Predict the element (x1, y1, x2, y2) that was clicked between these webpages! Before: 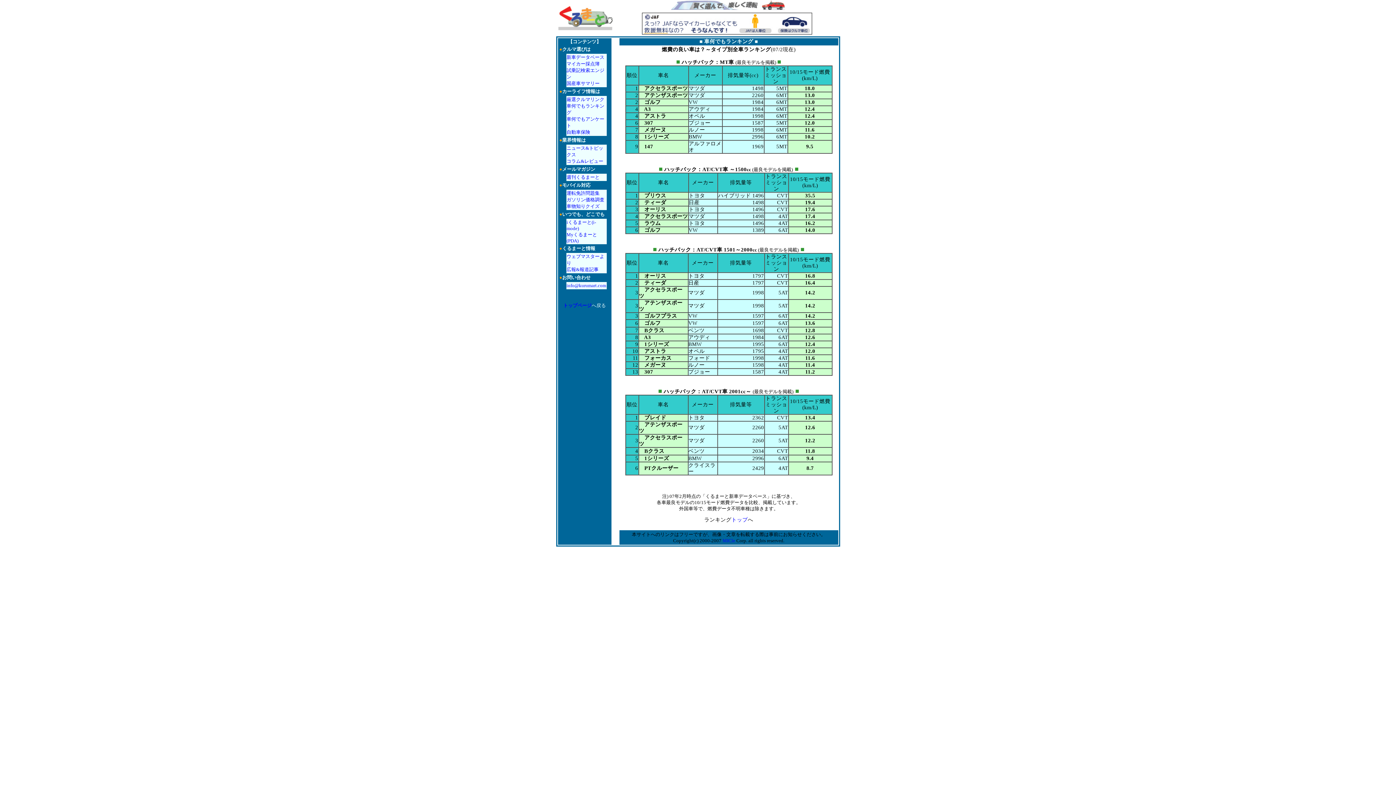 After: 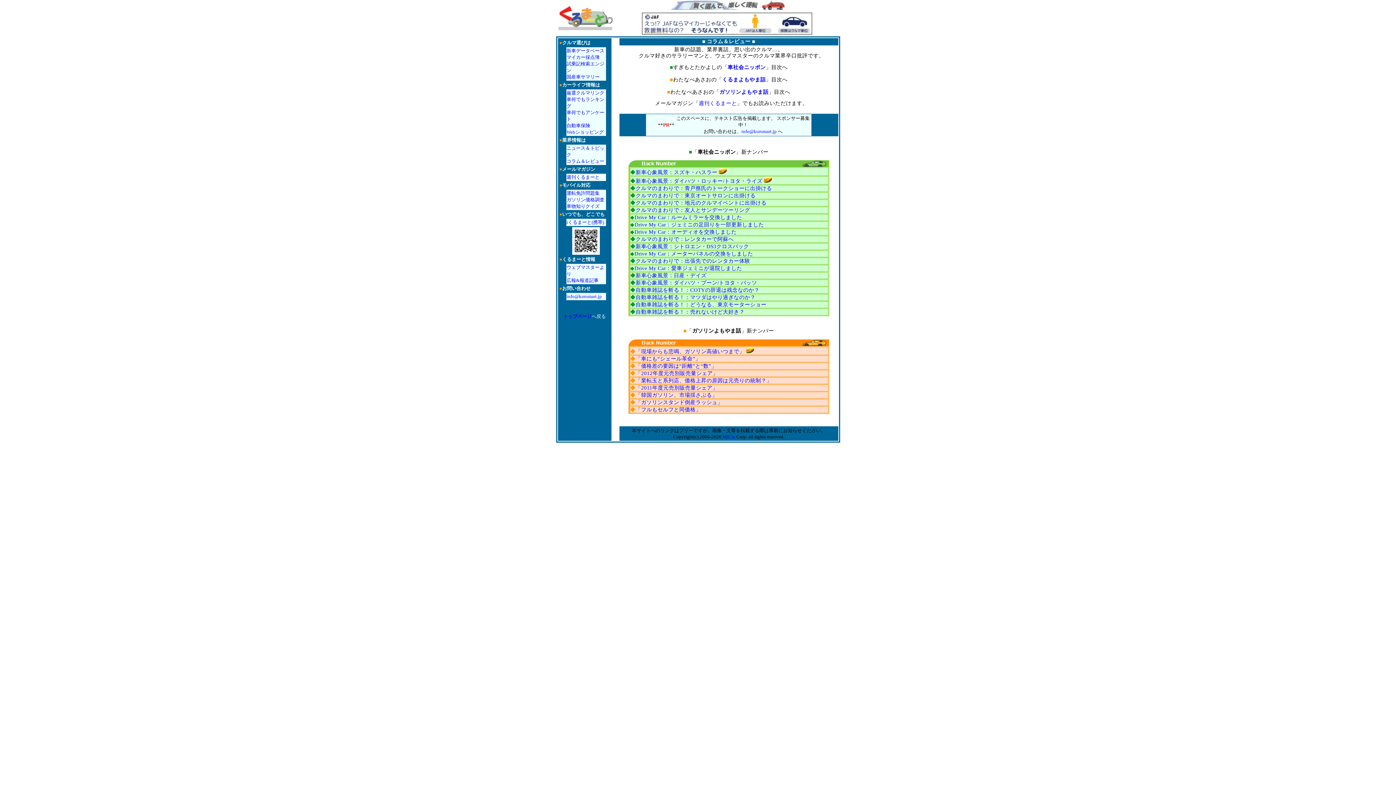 Action: label: コラム&レビュー bbox: (566, 158, 603, 164)